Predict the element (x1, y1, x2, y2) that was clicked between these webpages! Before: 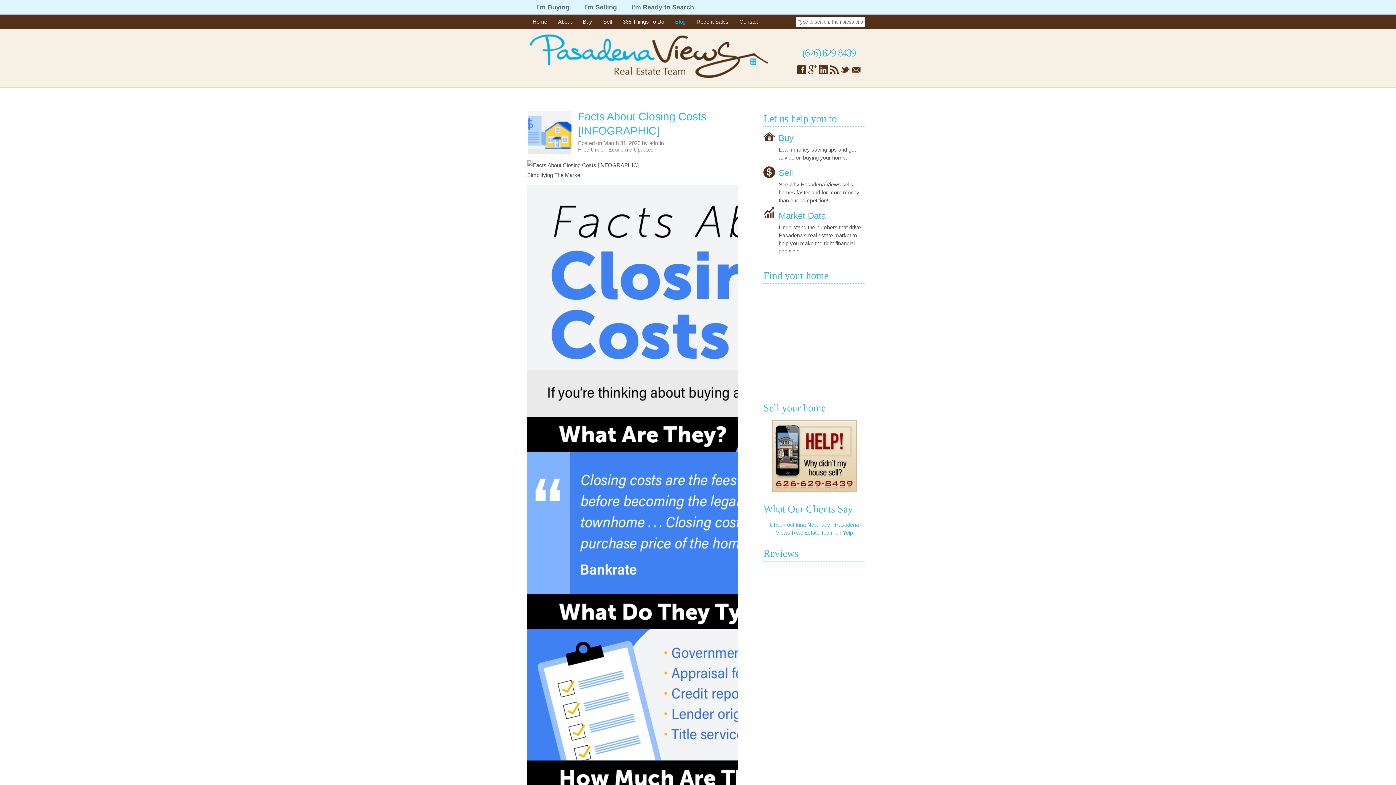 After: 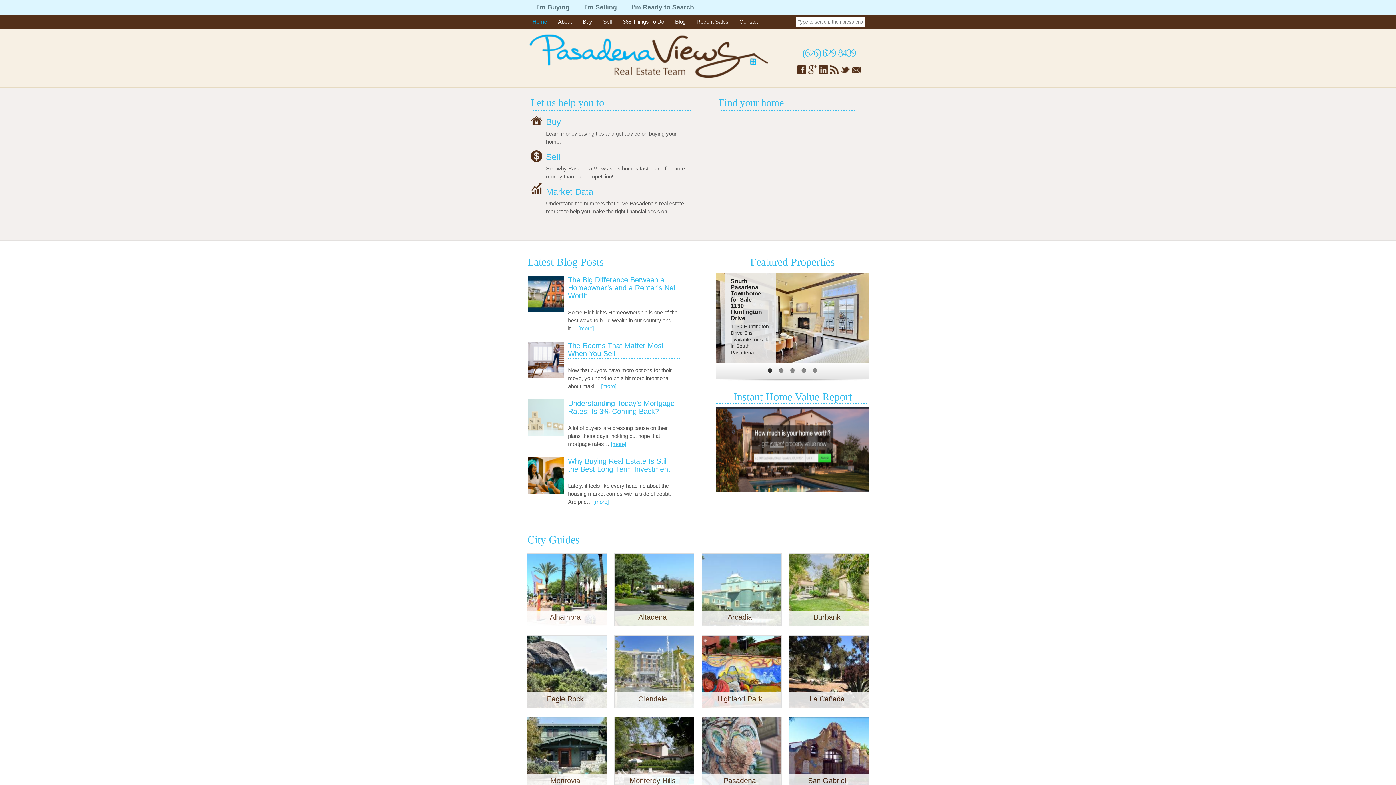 Action: bbox: (527, 14, 552, 29) label: Home